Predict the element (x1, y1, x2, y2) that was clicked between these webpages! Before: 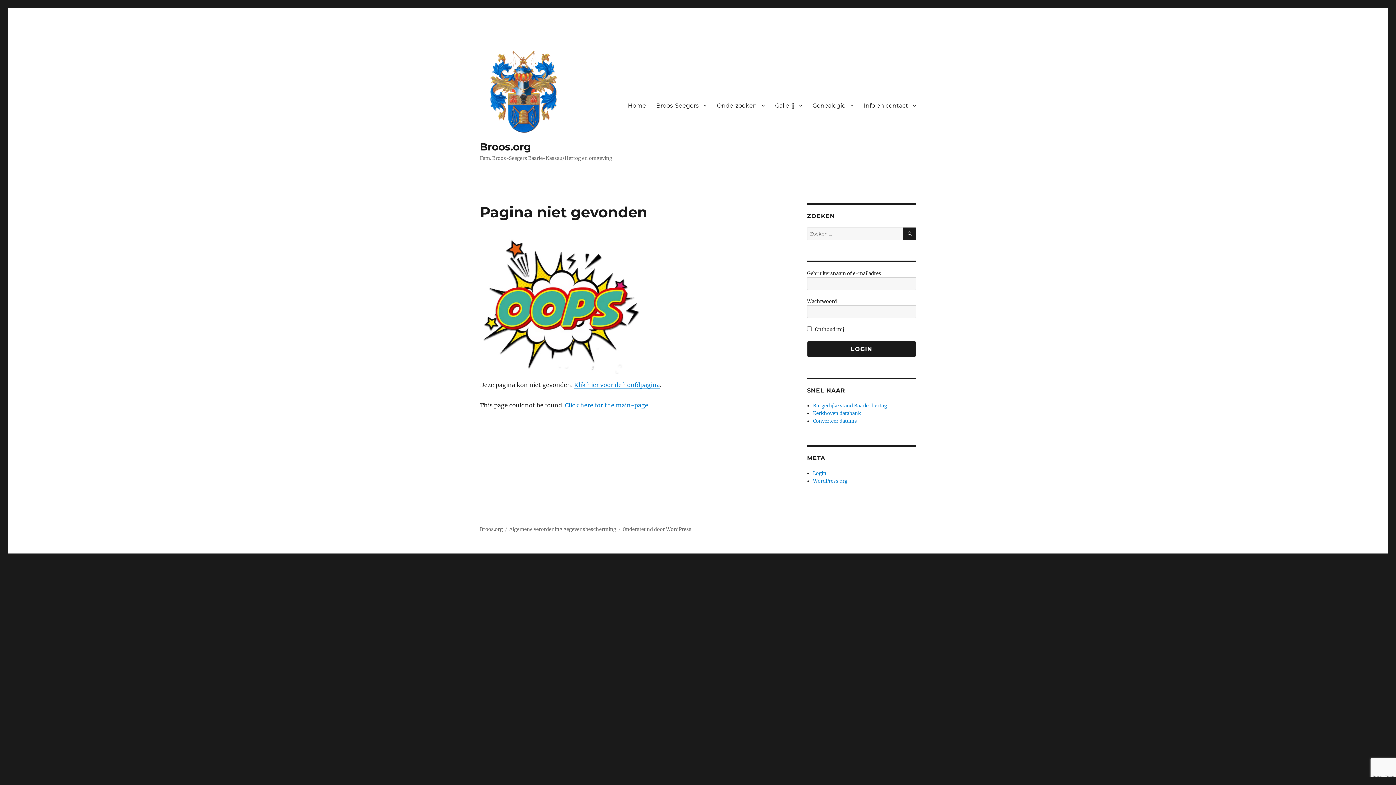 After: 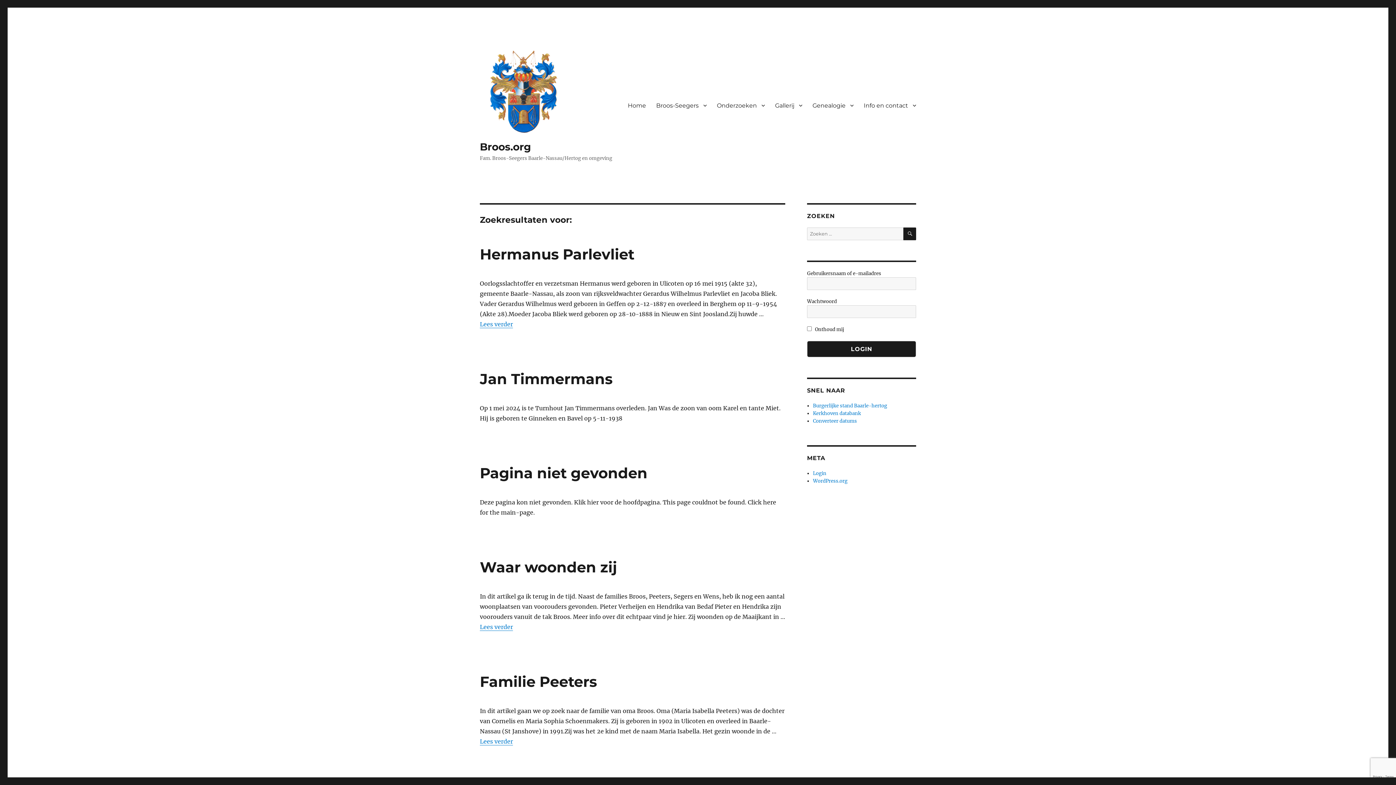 Action: label: ZOEKEN bbox: (903, 227, 916, 240)